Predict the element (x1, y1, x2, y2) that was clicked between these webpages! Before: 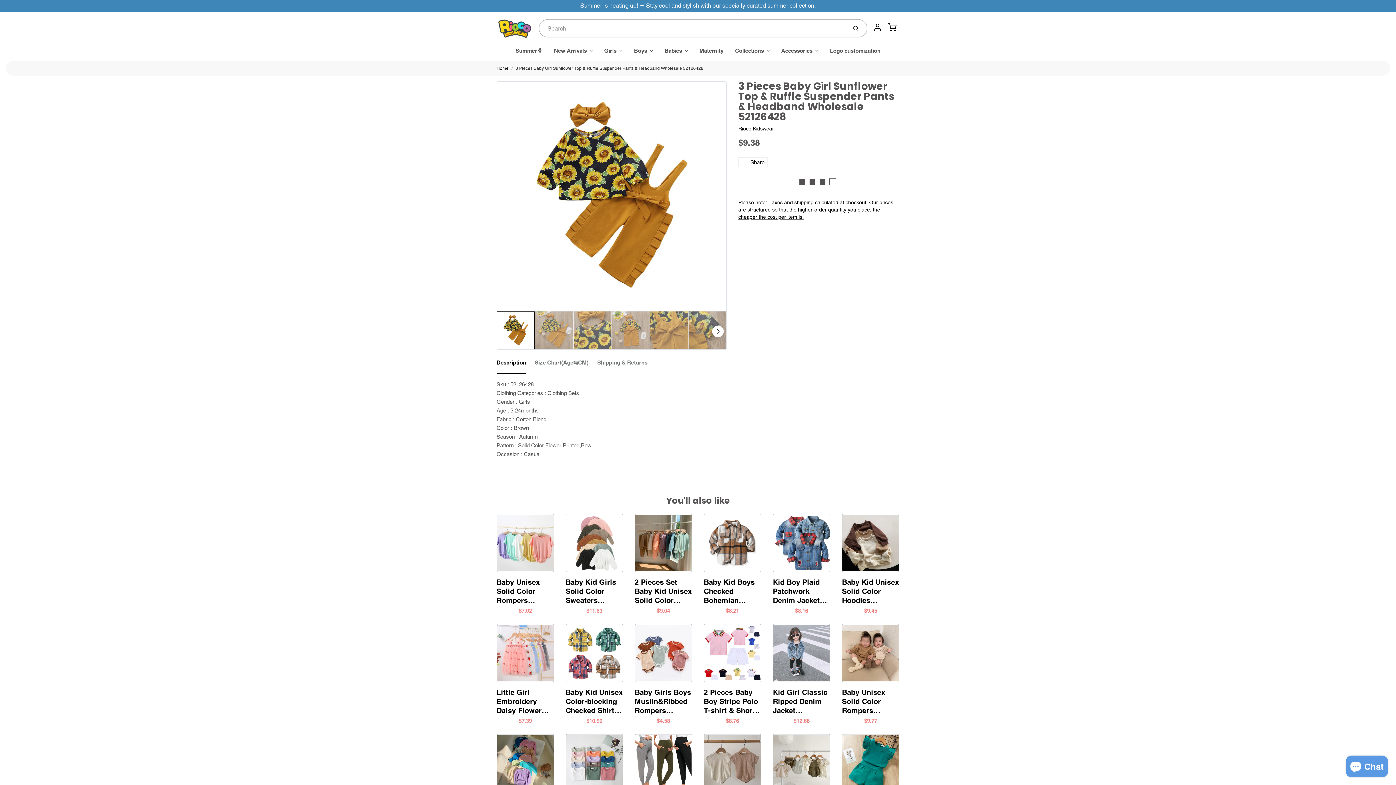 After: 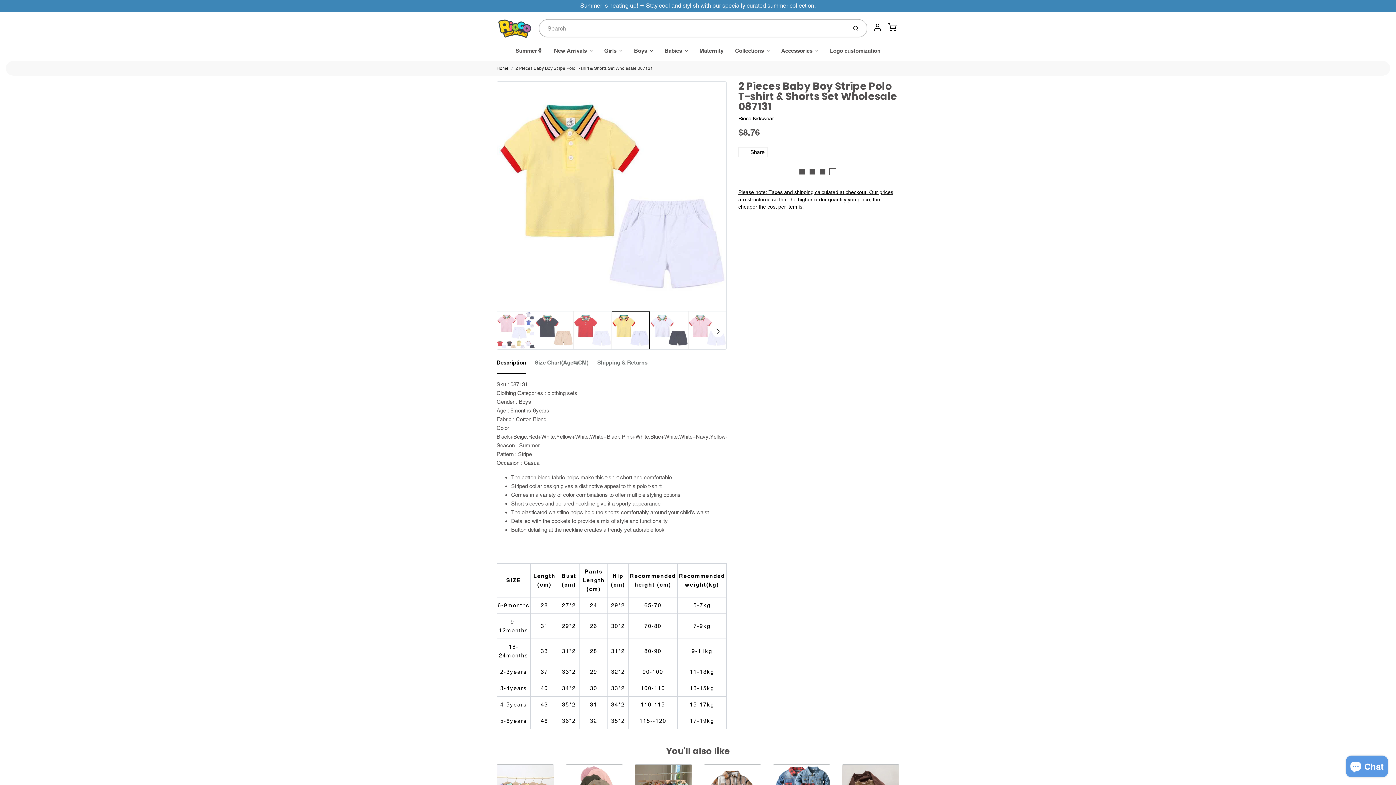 Action: bbox: (704, 688, 761, 715) label: 2 Pieces Baby Boy Stripe Polo T-shirt & Shorts Set Wholesale 087131